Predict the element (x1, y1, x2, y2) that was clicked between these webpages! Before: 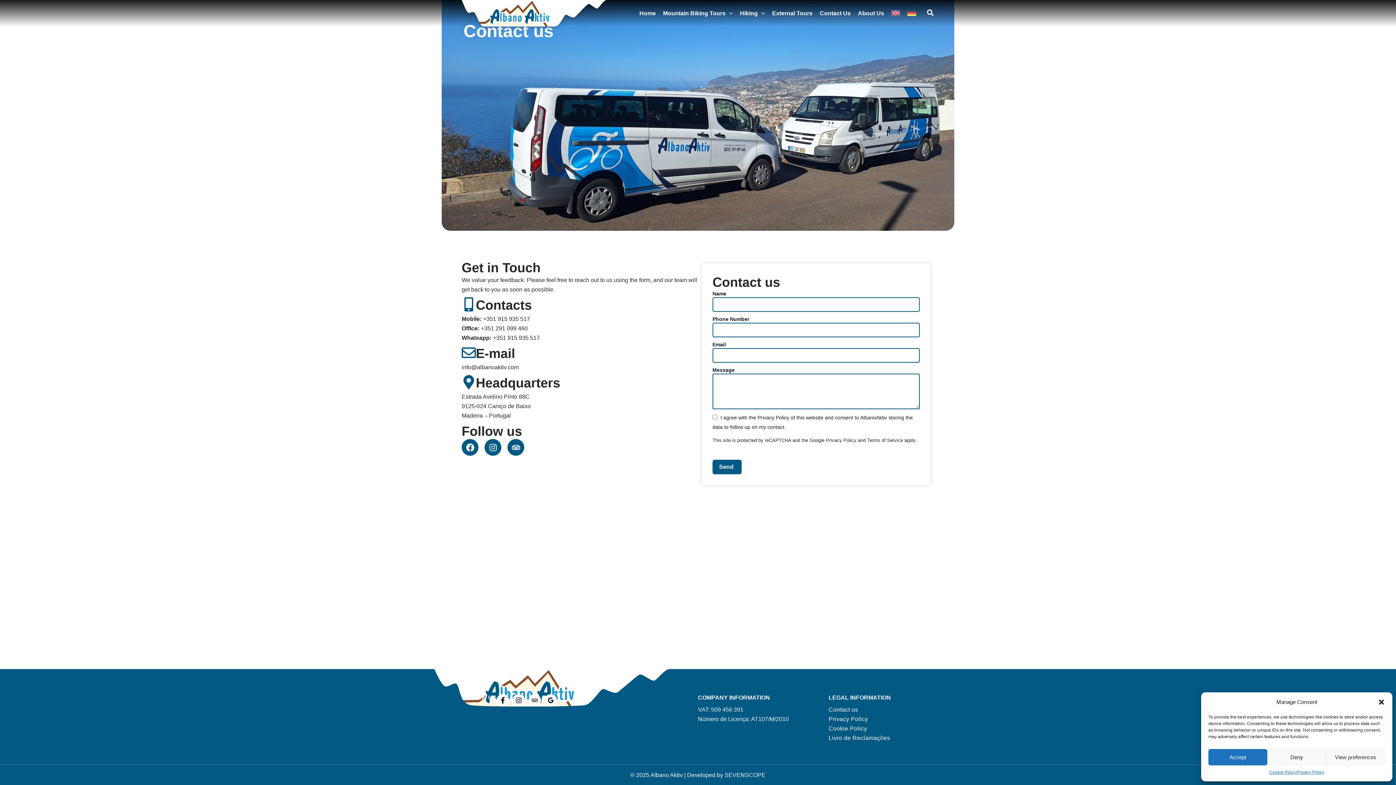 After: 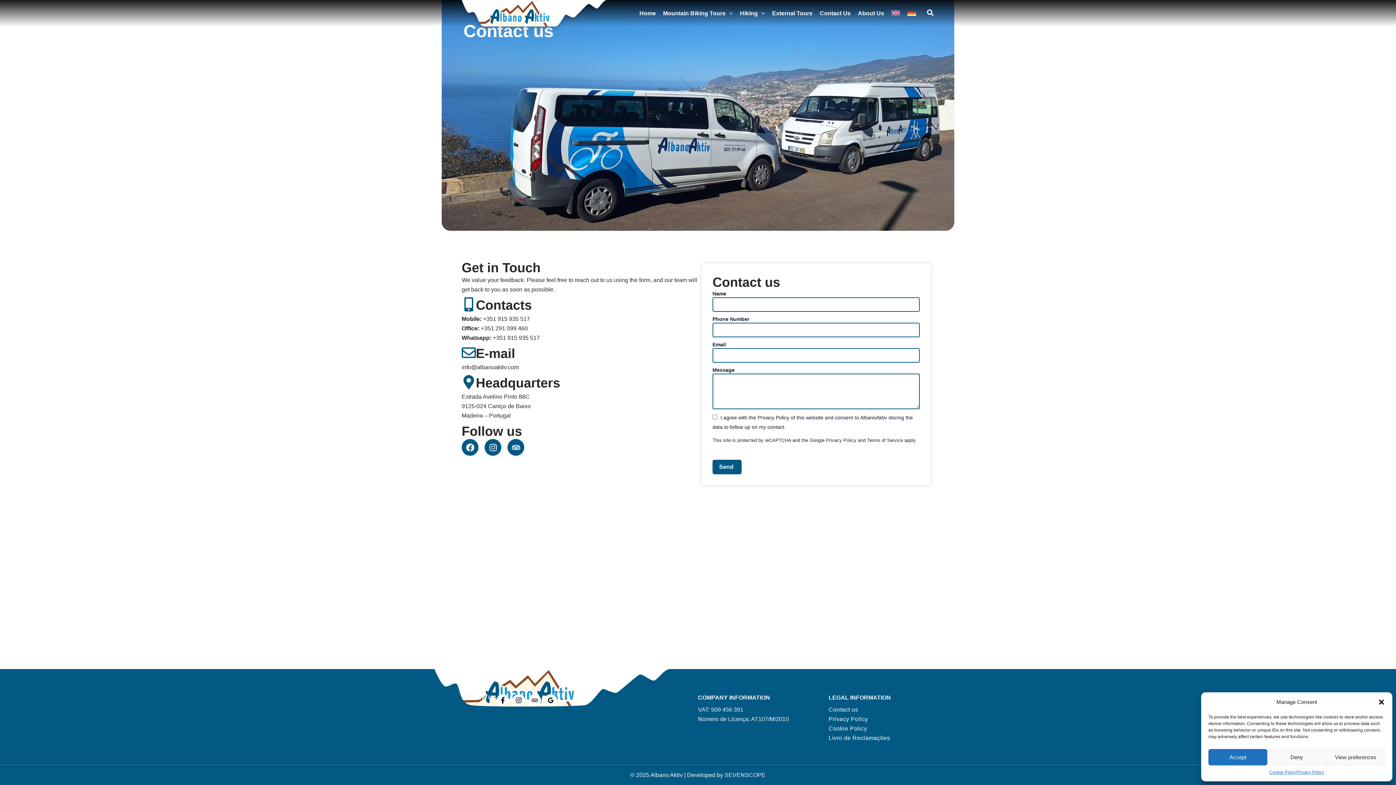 Action: bbox: (496, 694, 509, 706) label: Facebook